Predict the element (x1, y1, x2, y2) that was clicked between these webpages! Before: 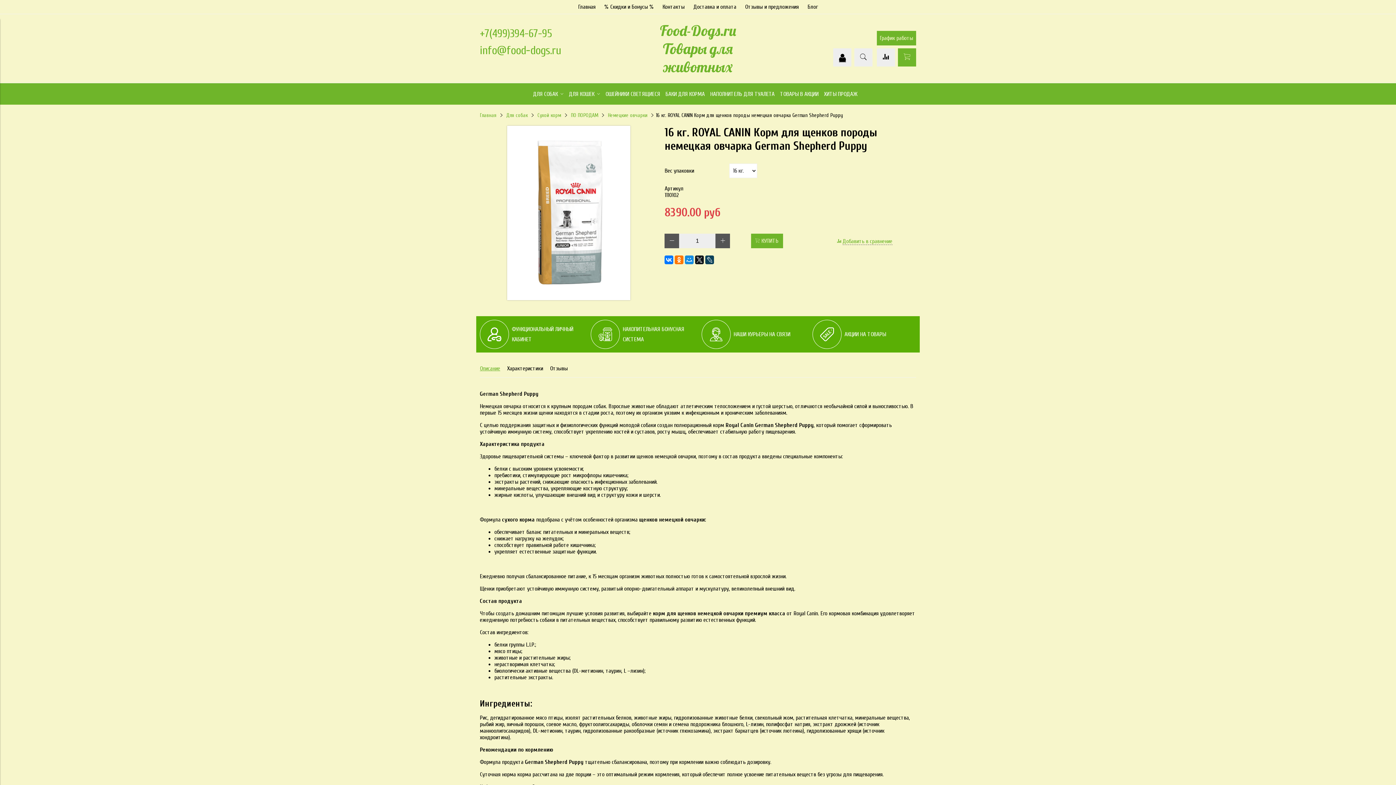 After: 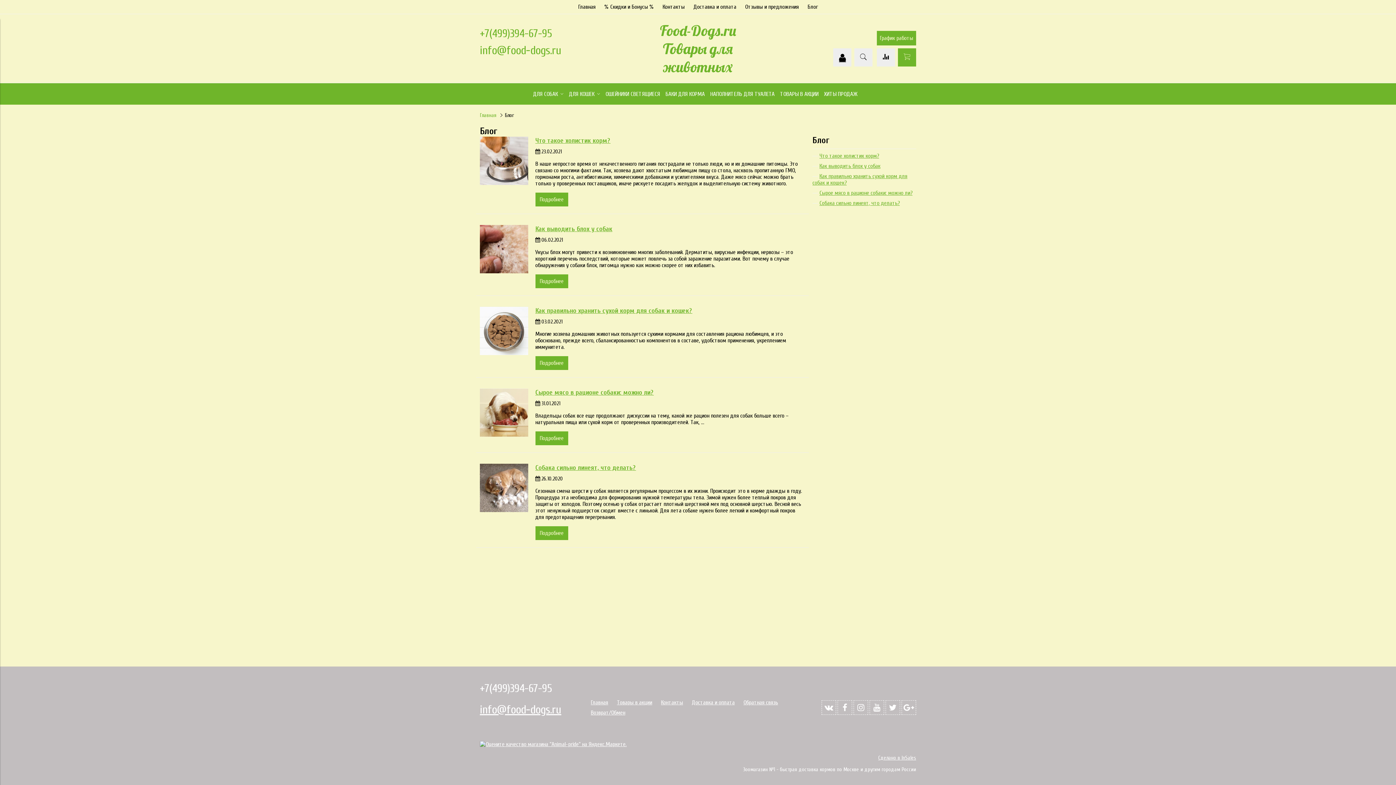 Action: bbox: (807, 3, 818, 10) label: Блог